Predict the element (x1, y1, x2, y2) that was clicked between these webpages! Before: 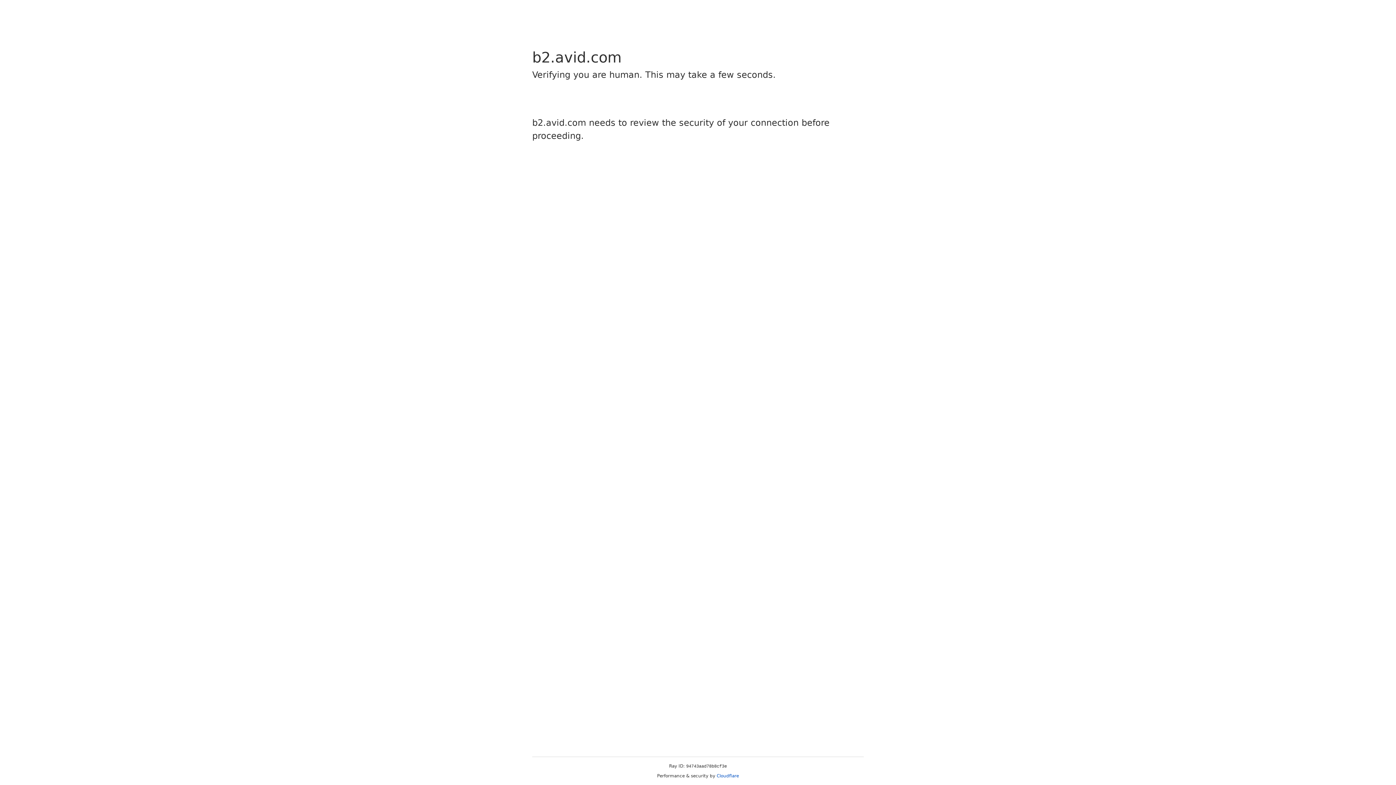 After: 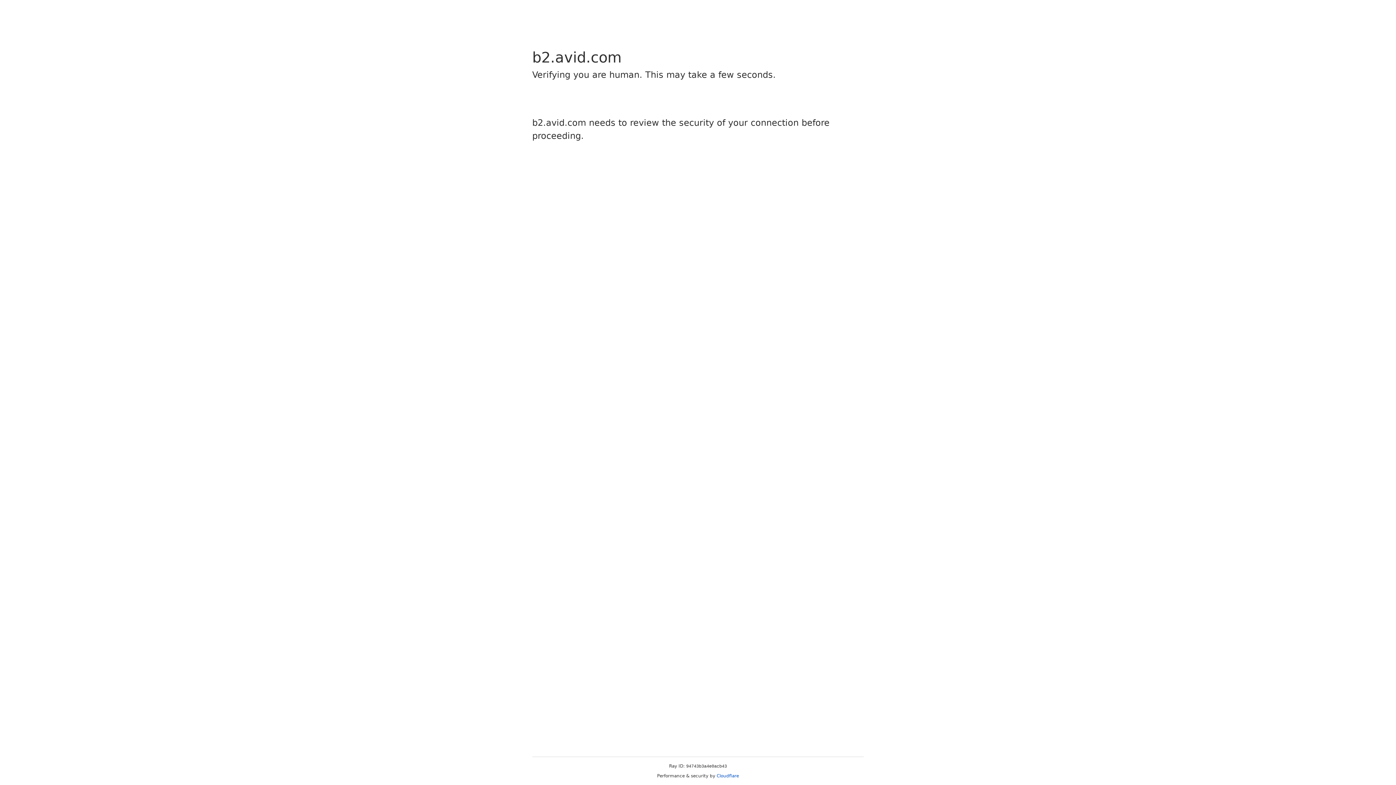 Action: bbox: (716, 773, 739, 778) label: Cloudflare